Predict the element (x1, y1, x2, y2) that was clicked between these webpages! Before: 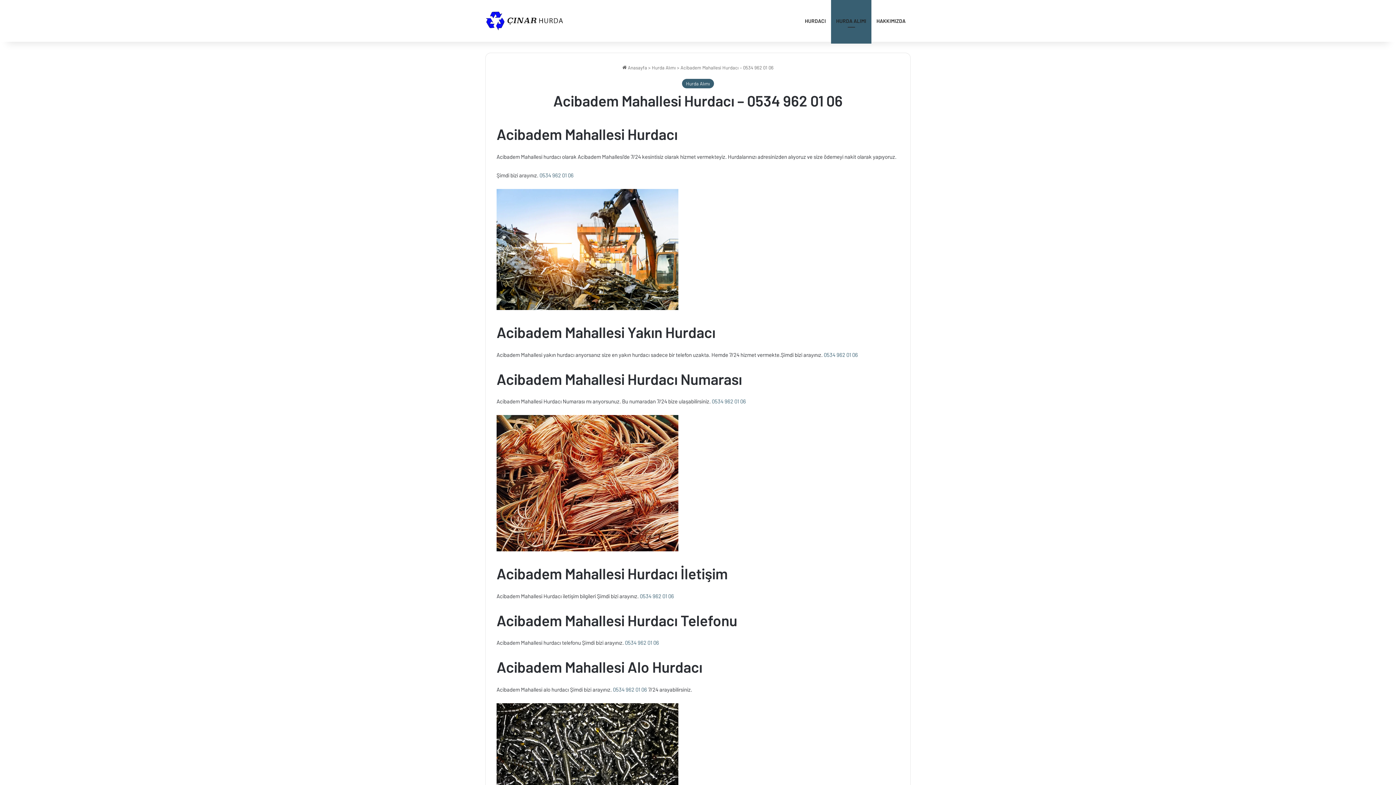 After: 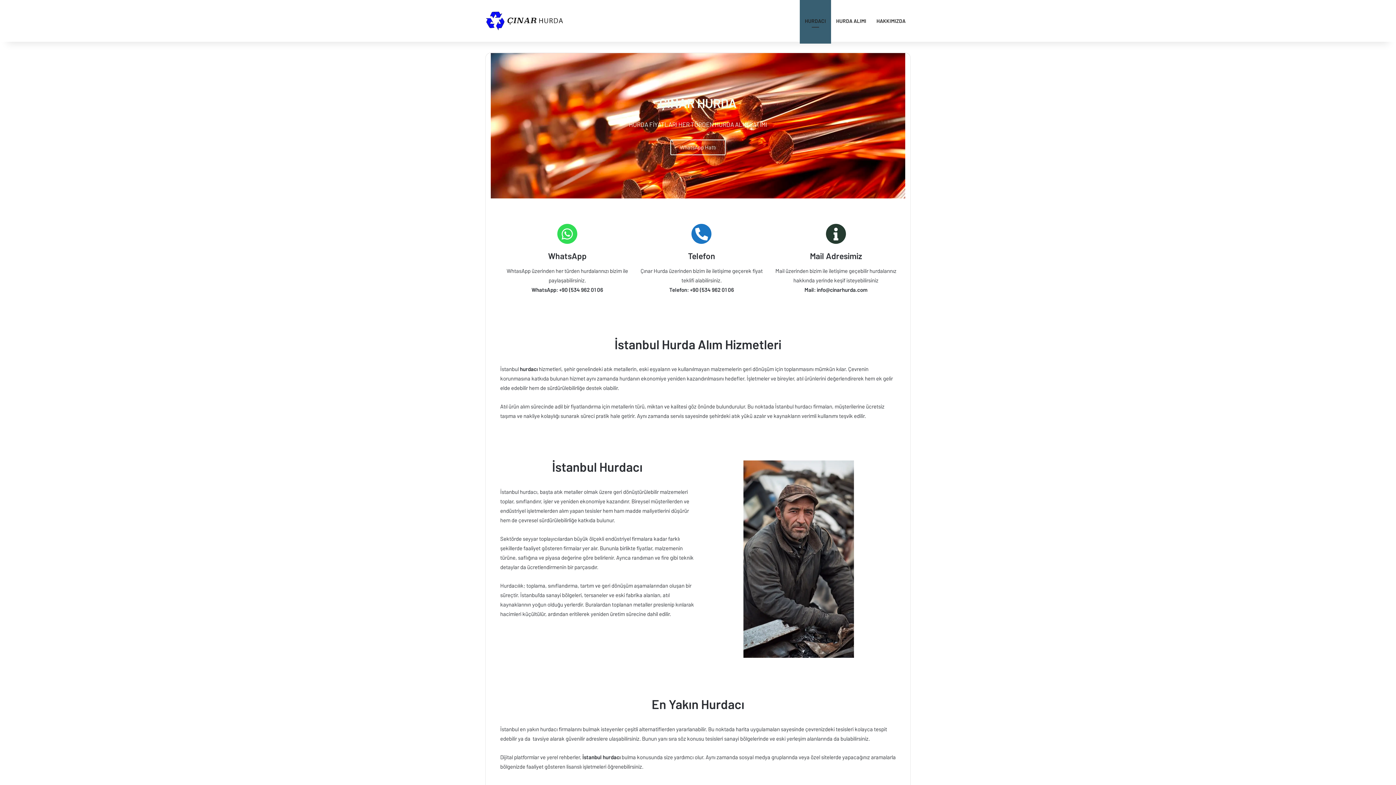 Action: label:  Anasayfa bbox: (622, 64, 647, 70)